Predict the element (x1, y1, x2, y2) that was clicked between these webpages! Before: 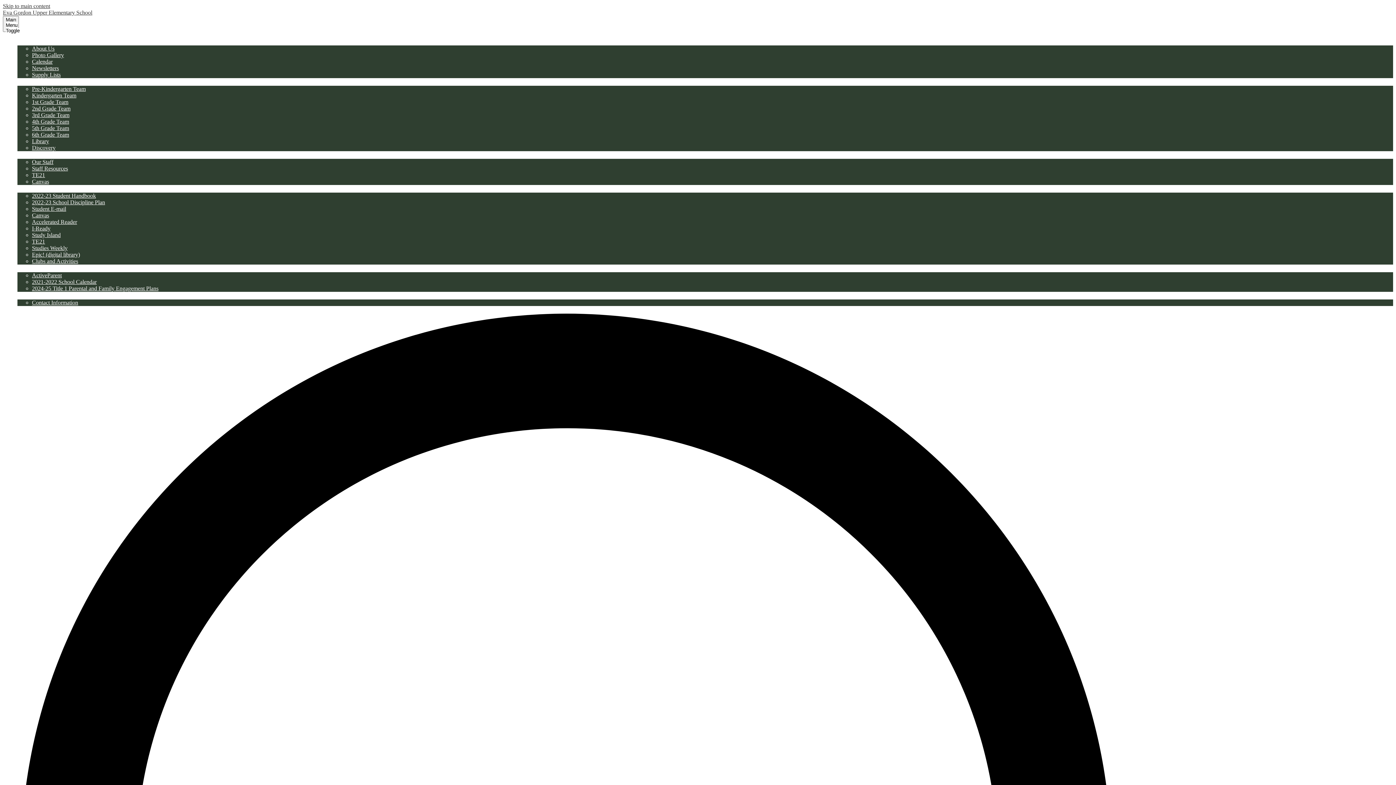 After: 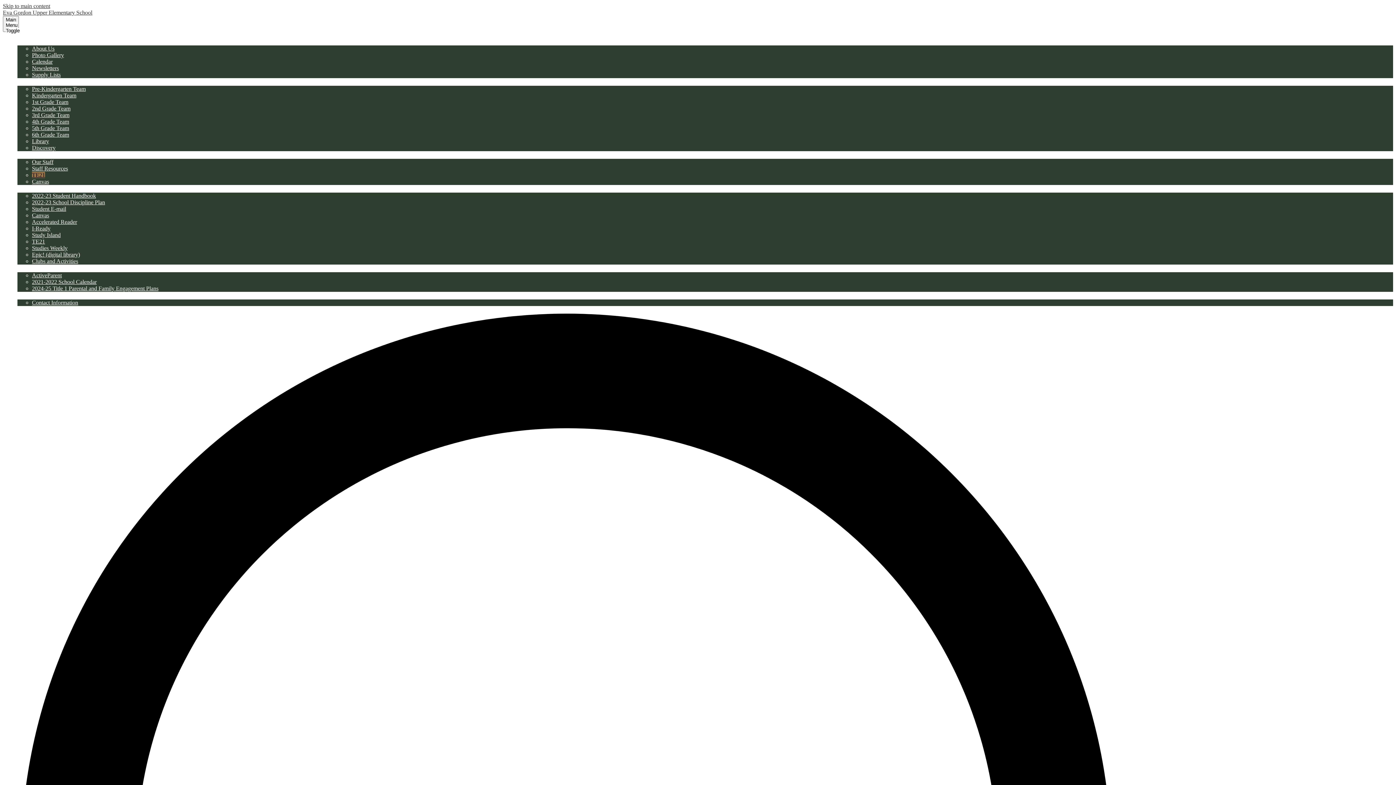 Action: label: TE21 bbox: (32, 172, 45, 178)